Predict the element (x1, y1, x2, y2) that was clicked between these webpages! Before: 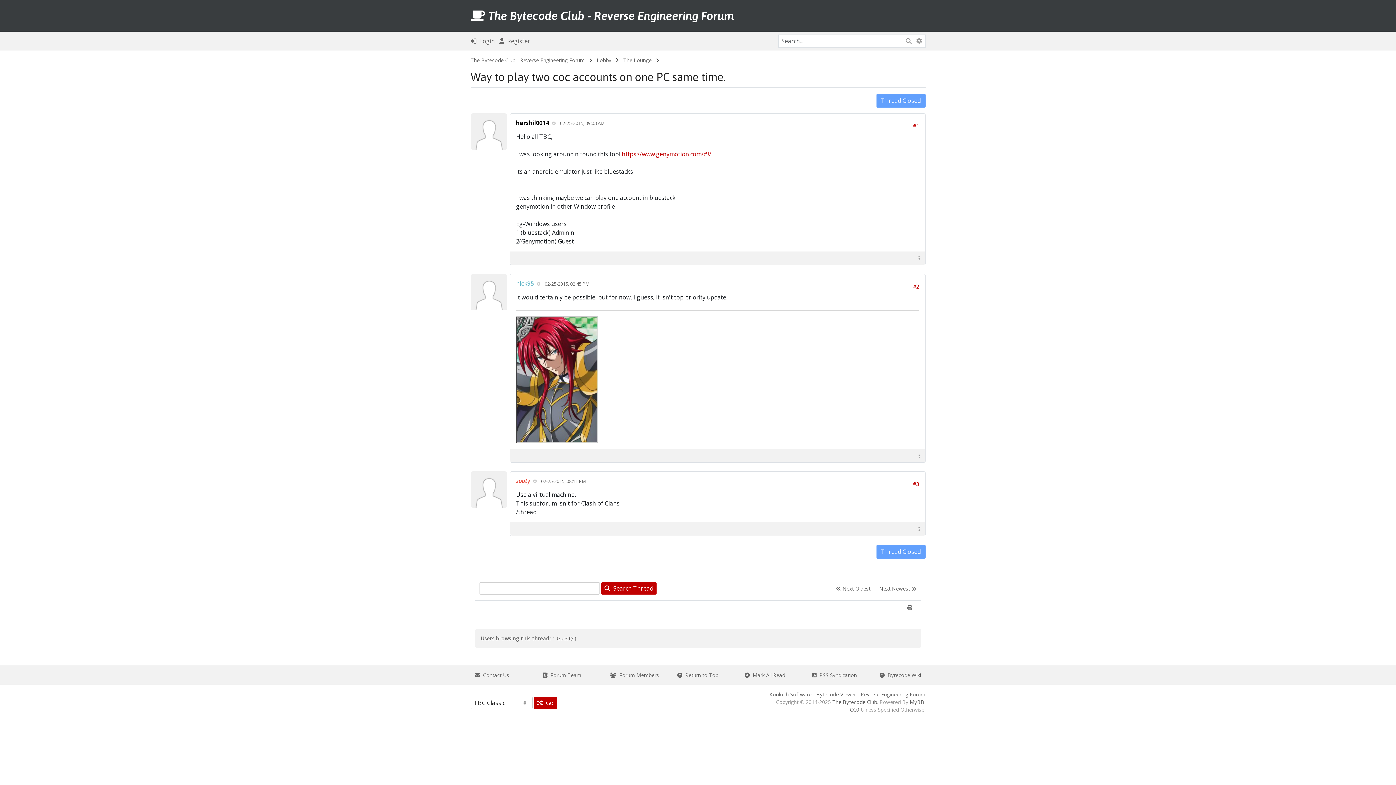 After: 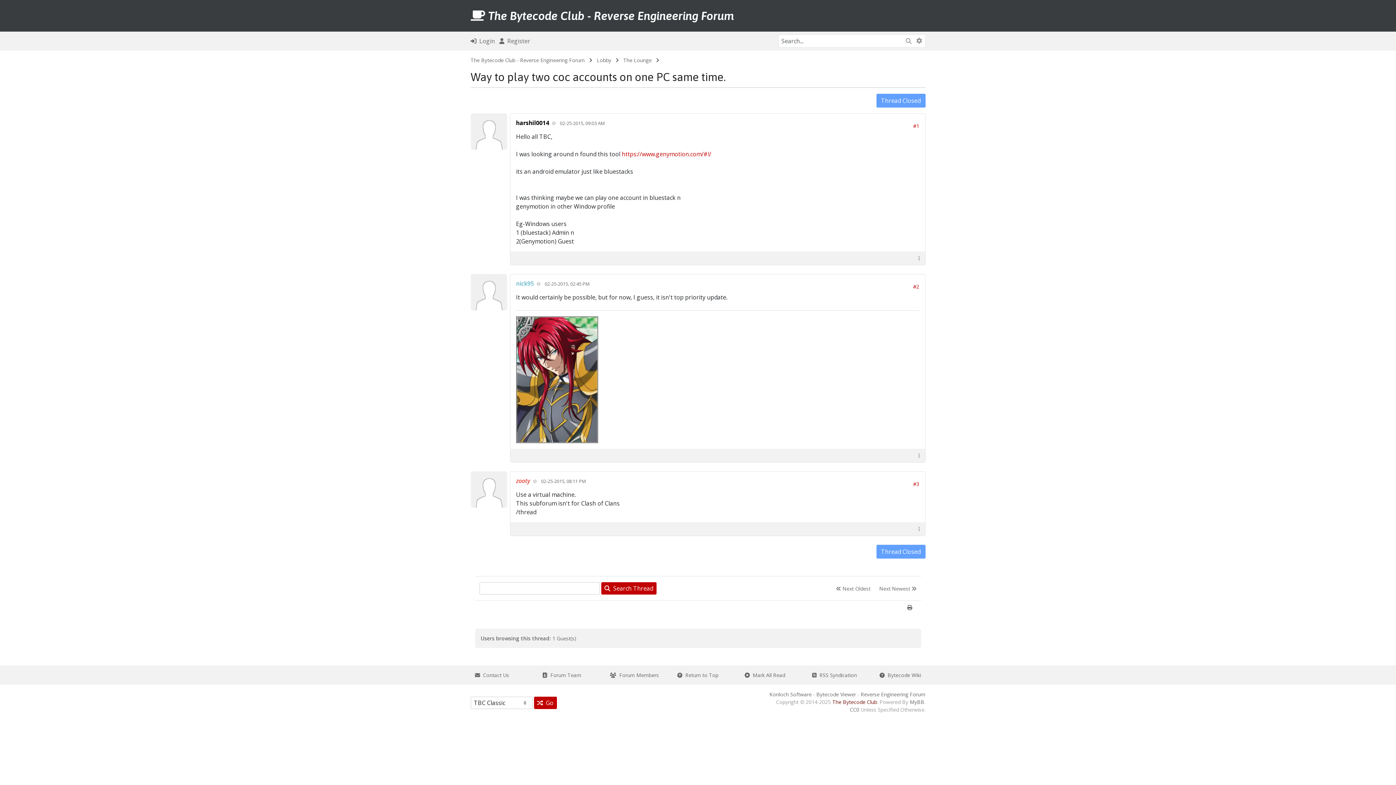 Action: bbox: (832, 698, 877, 705) label: The Bytecode Club